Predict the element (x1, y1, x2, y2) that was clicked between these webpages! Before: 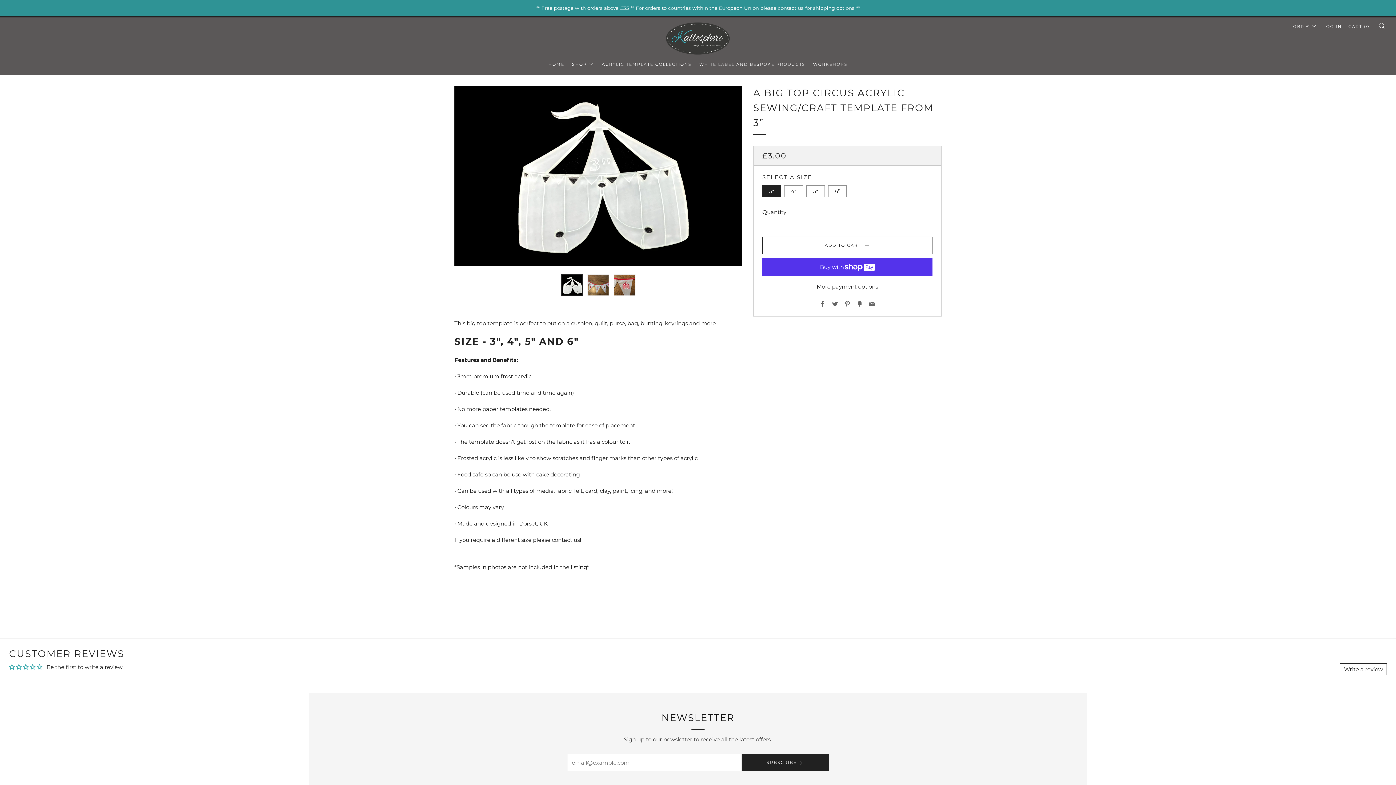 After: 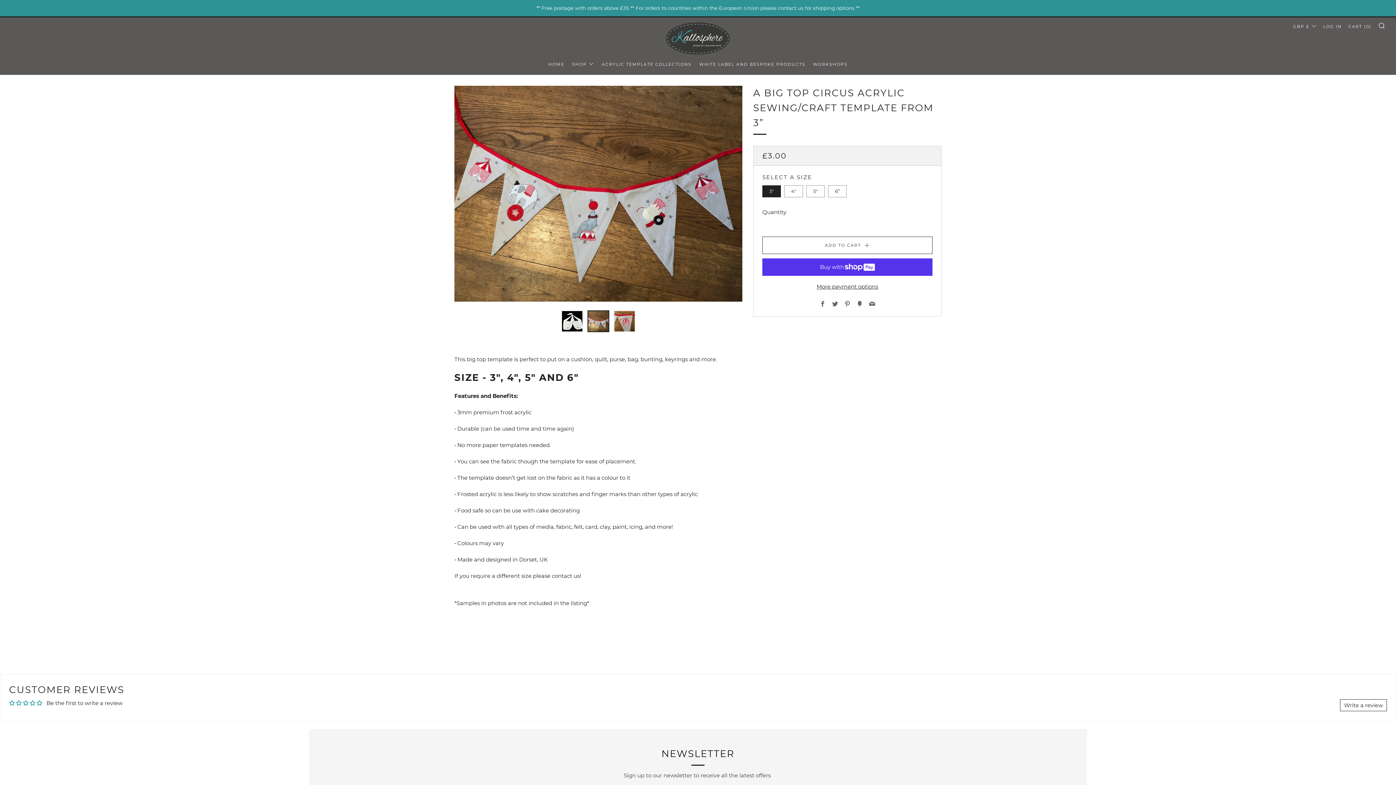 Action: bbox: (587, 274, 609, 296) label: 2 of 3